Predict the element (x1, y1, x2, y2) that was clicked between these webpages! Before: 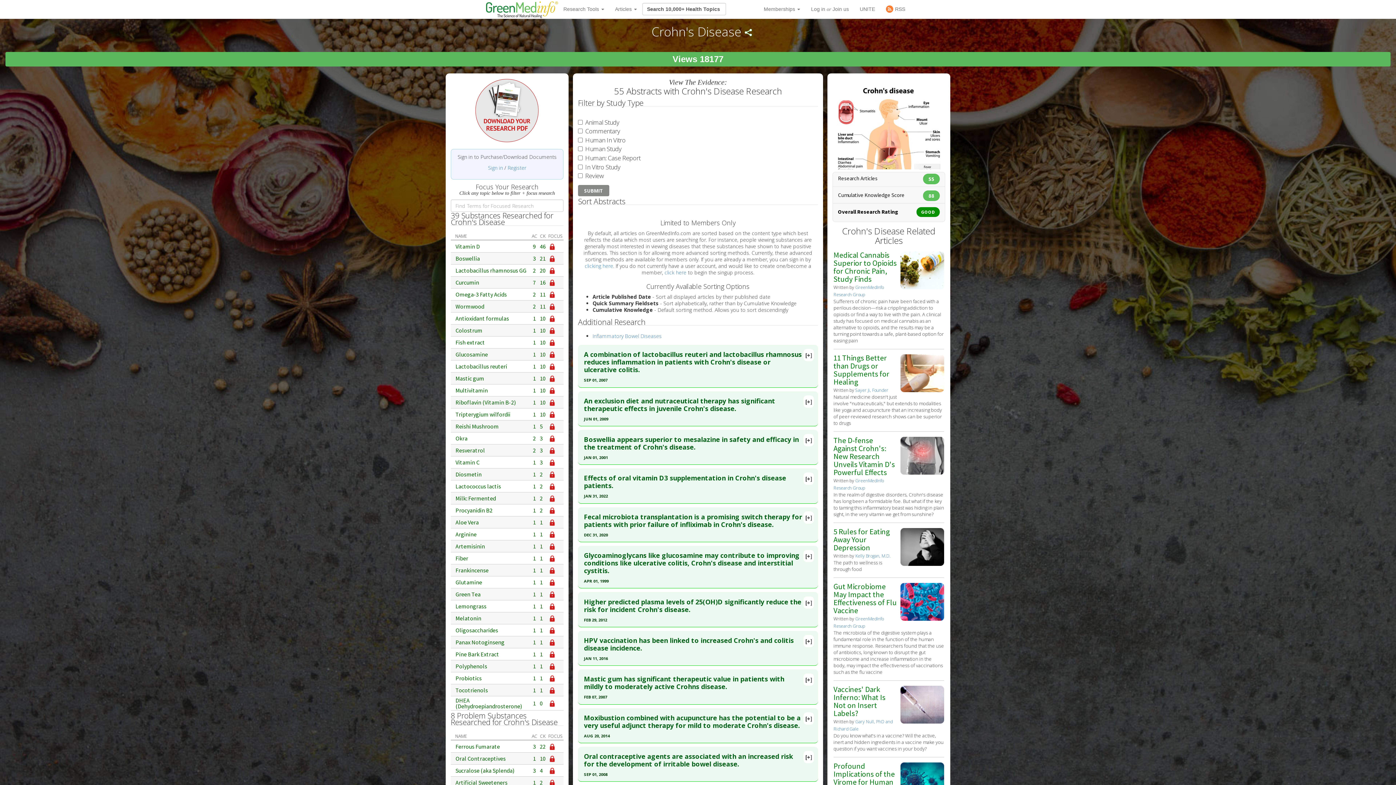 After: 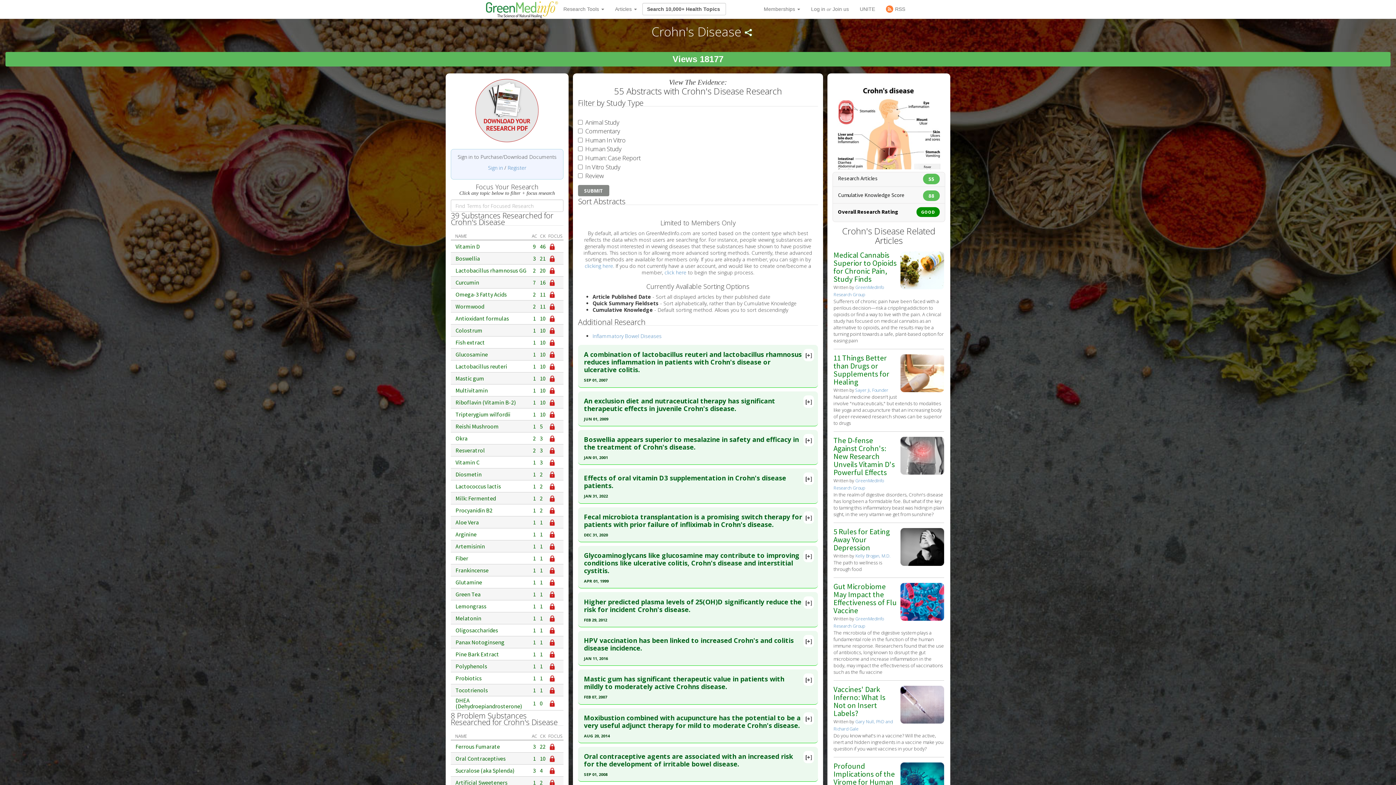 Action: bbox: (533, 543, 536, 549) label: 1